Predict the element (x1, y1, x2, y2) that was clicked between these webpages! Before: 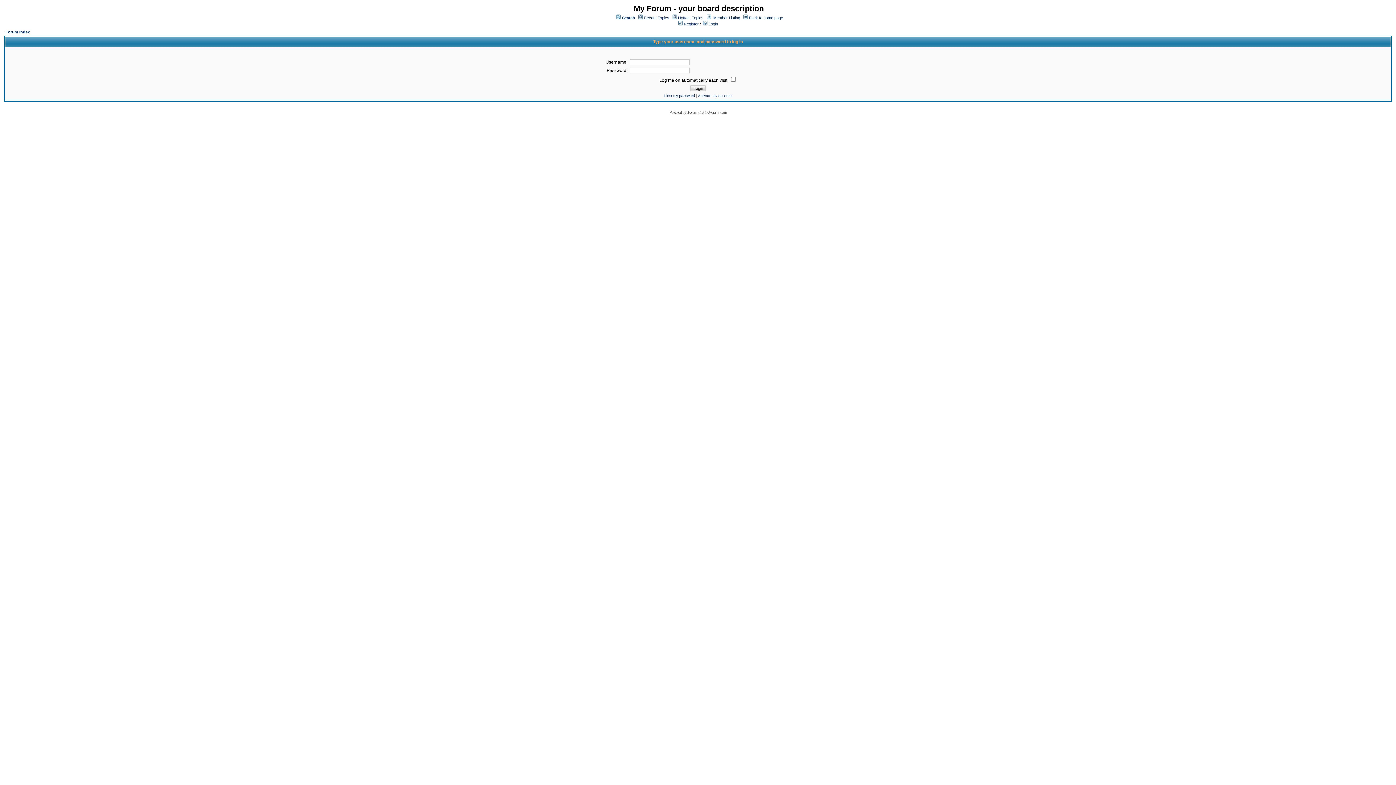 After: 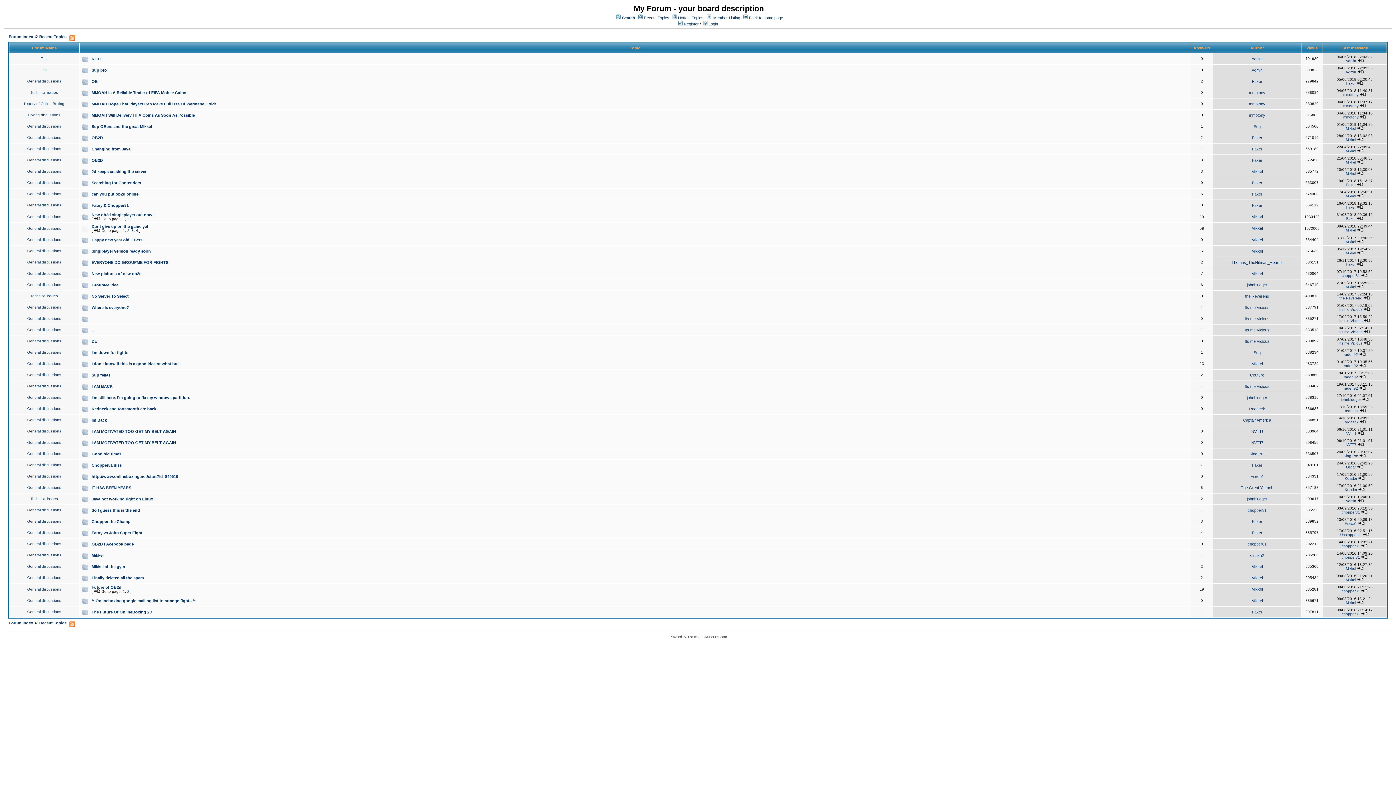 Action: bbox: (644, 15, 669, 20) label: Recent Topics